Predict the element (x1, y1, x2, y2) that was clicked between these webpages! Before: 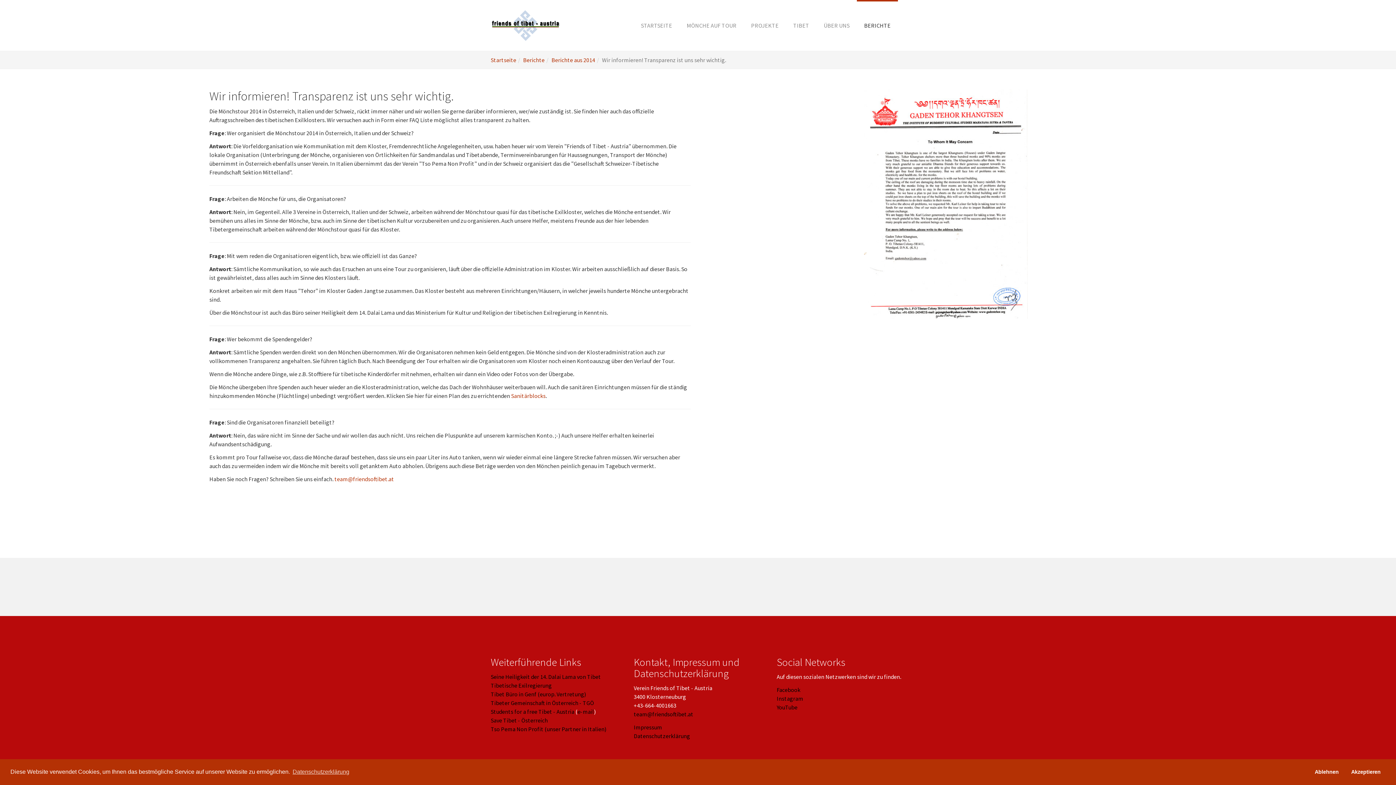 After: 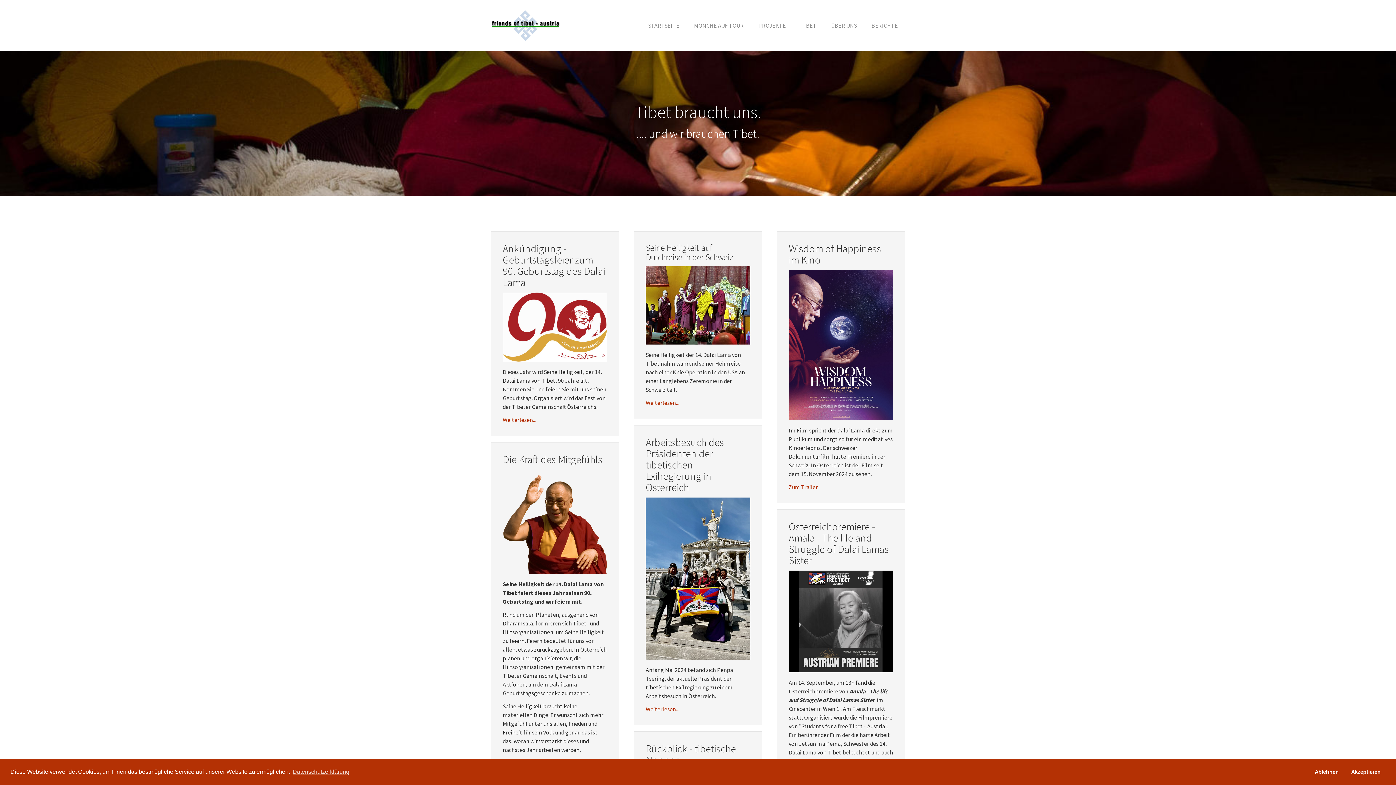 Action: bbox: (633, 0, 679, 50) label: STARTSEITE